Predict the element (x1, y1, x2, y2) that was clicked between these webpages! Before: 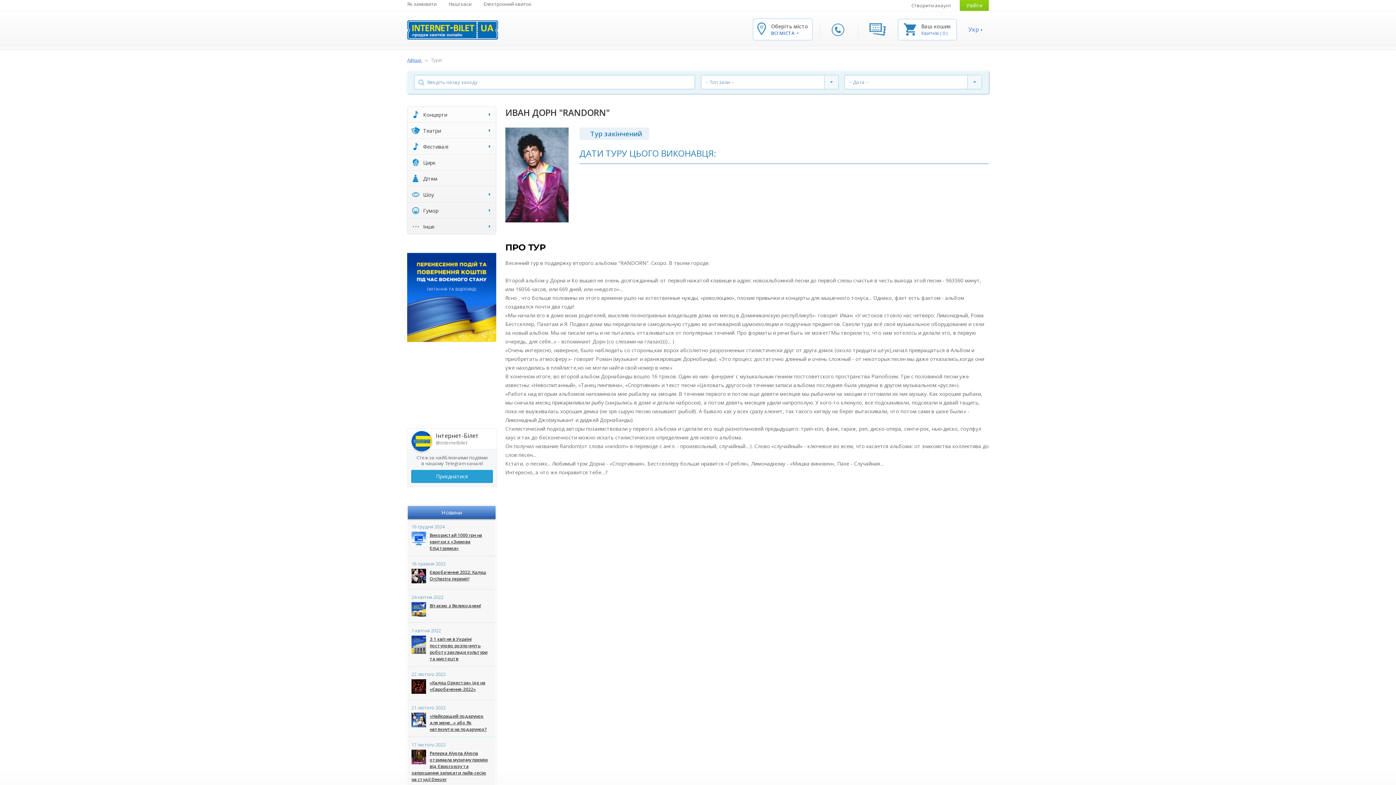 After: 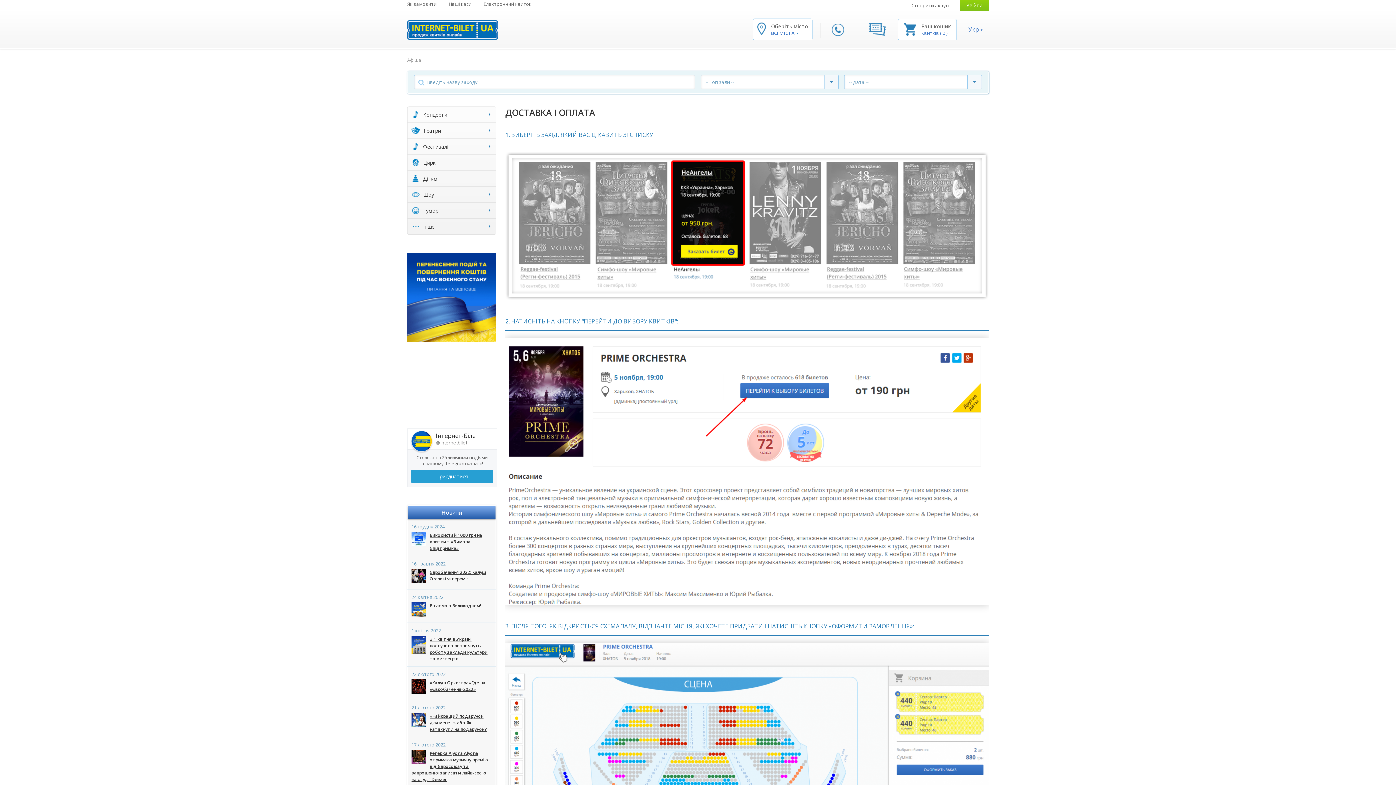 Action: bbox: (407, 0, 436, 7) label: Як замовити